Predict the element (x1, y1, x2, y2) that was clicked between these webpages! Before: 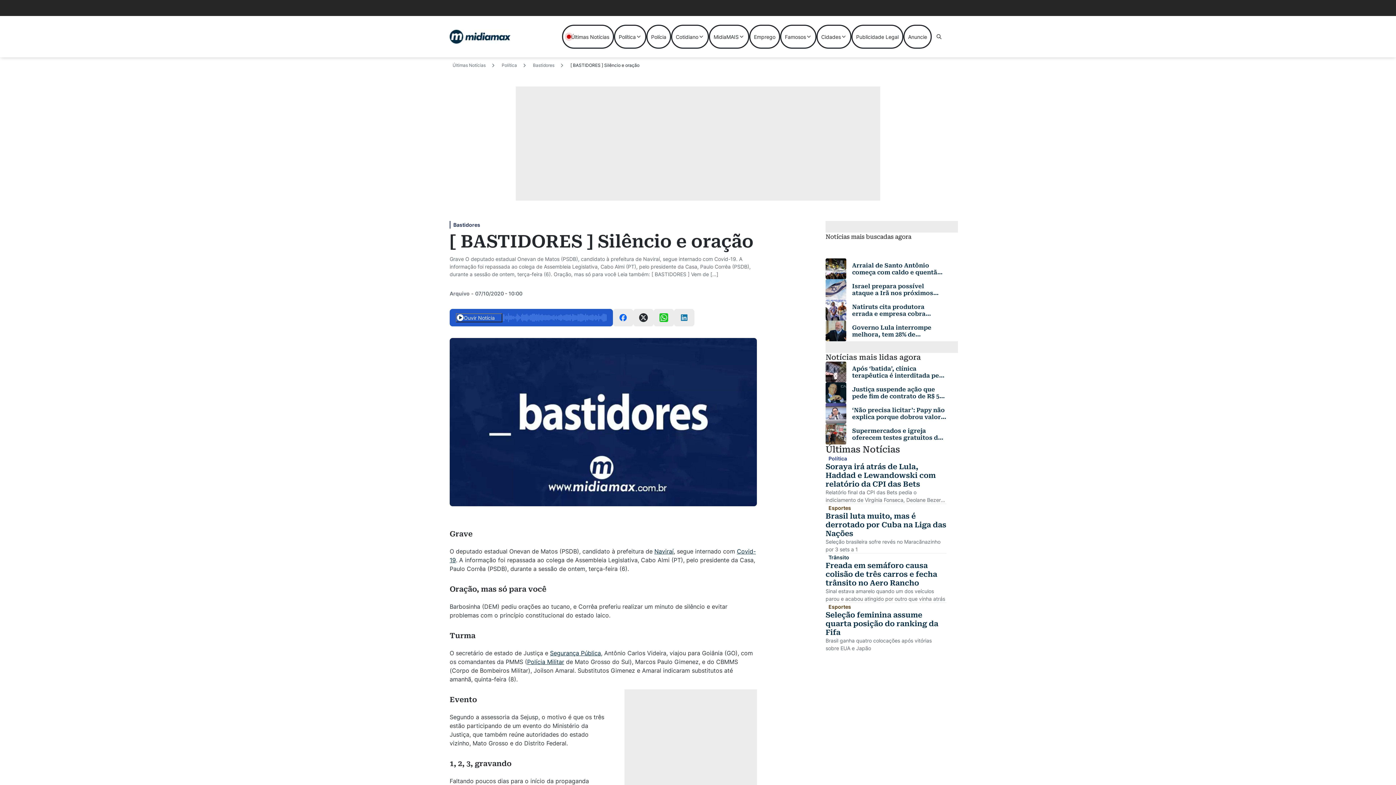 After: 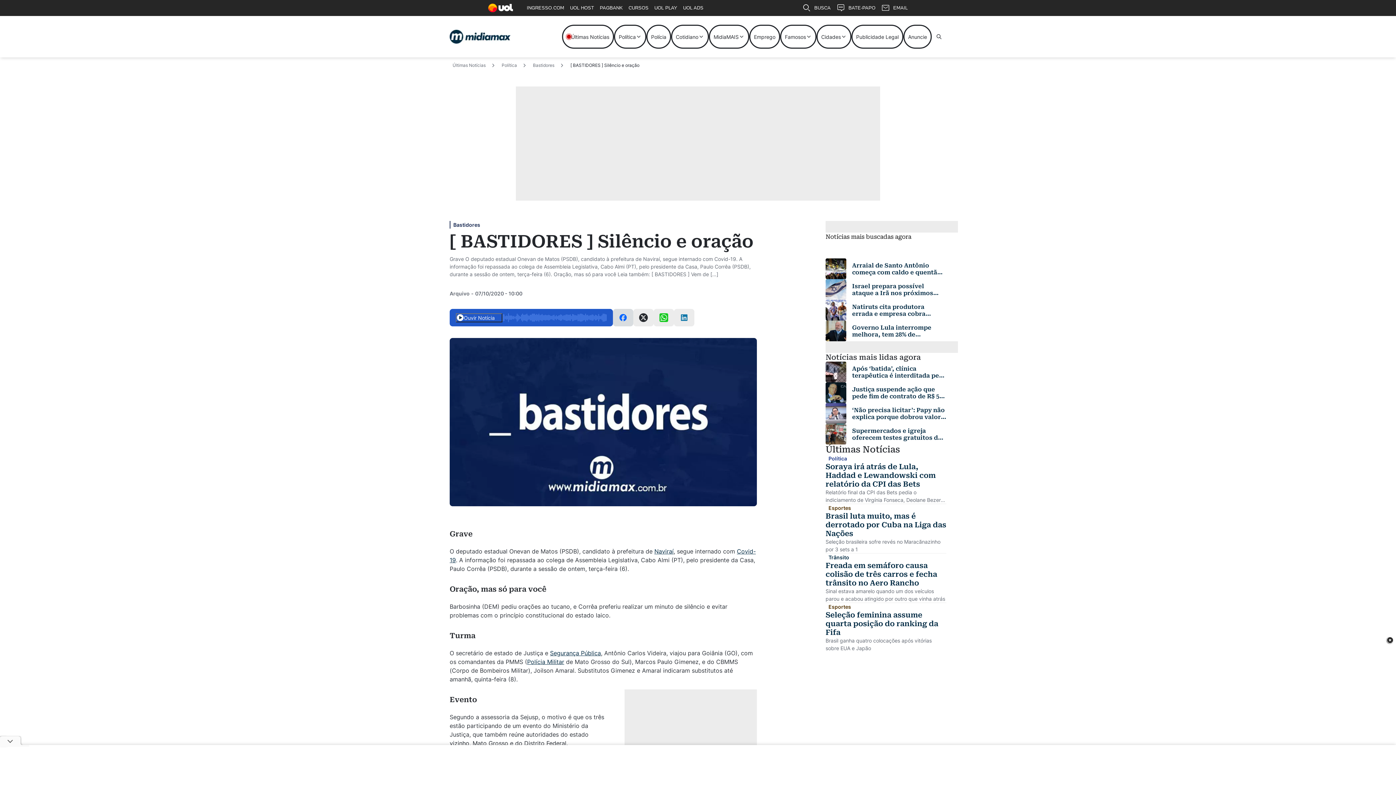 Action: bbox: (613, 309, 633, 326)